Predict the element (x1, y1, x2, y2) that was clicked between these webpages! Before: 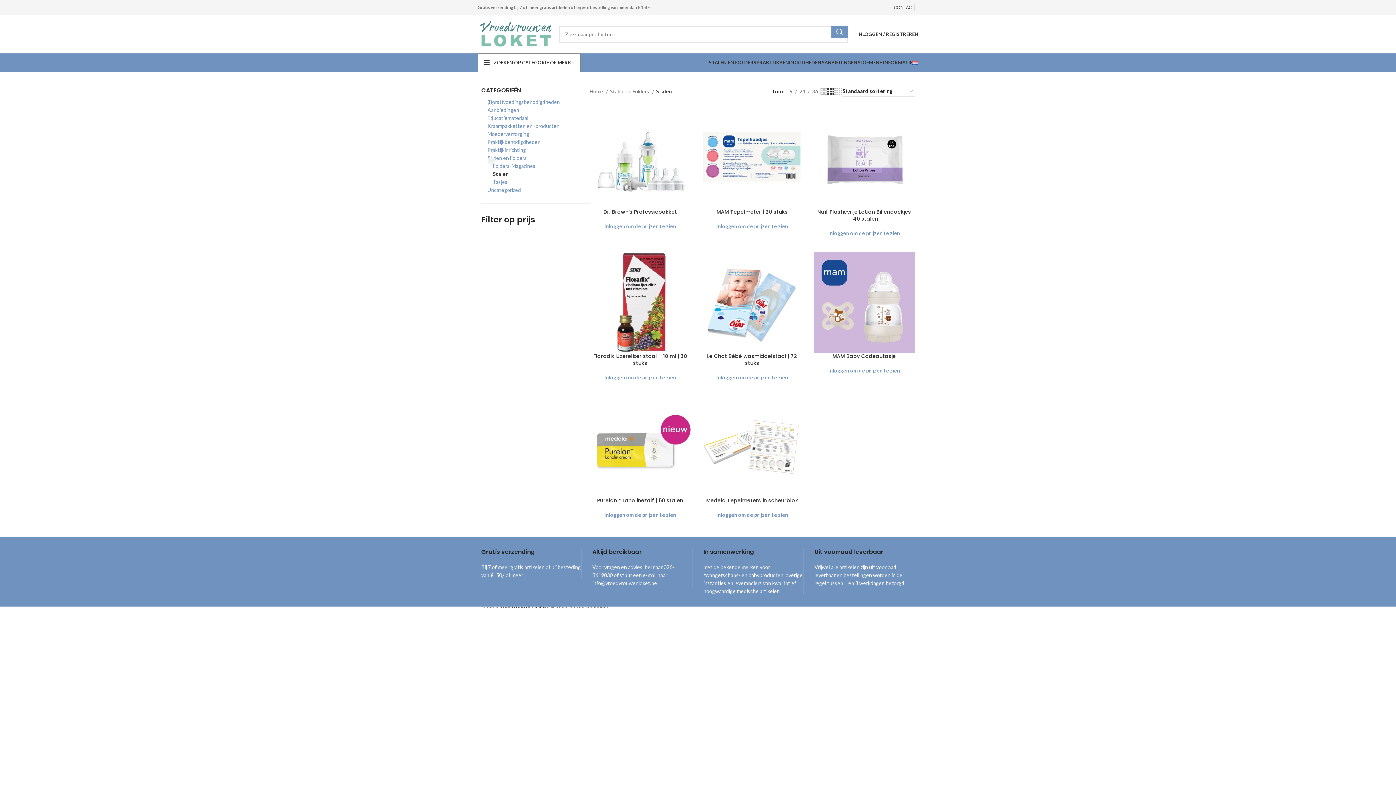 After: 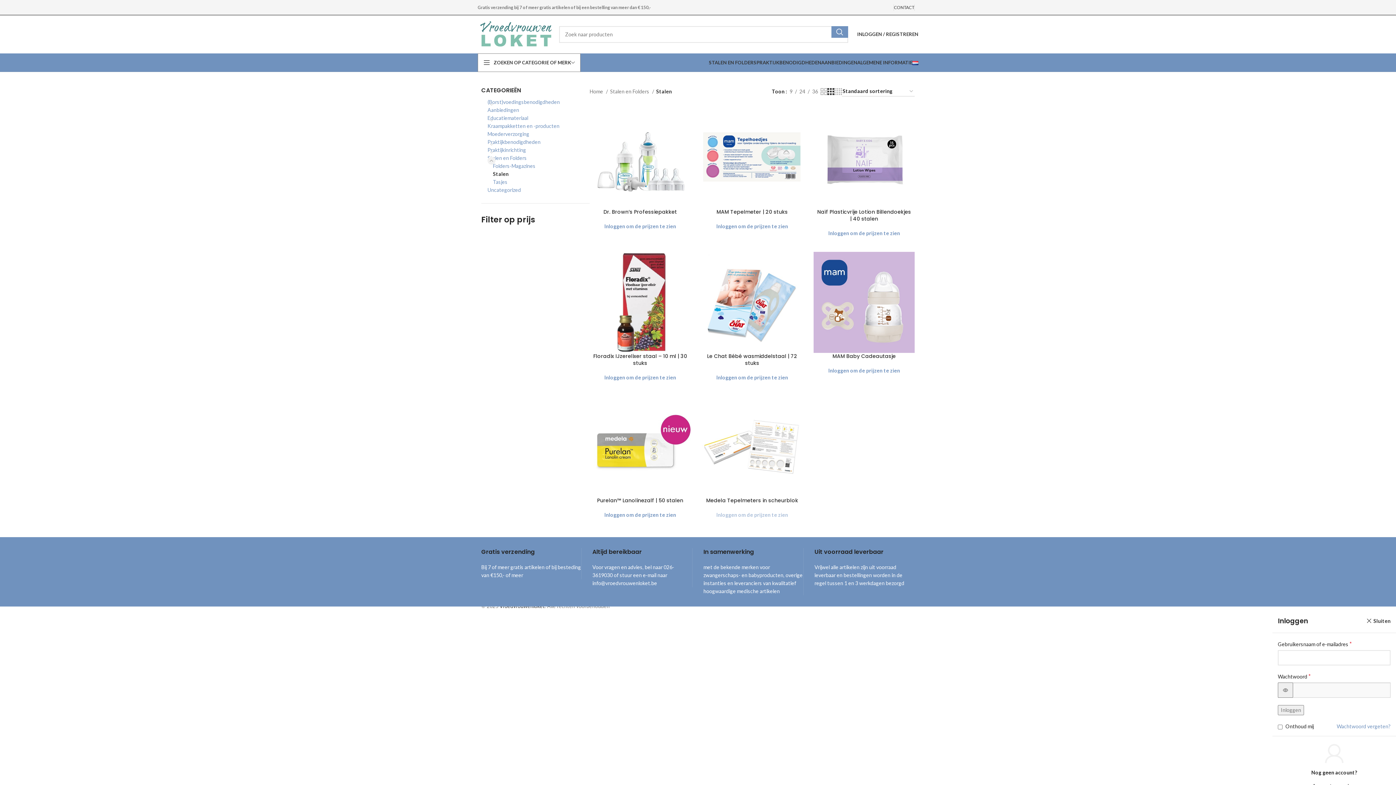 Action: label: Inloggen om de prijzen te zien bbox: (716, 512, 788, 518)